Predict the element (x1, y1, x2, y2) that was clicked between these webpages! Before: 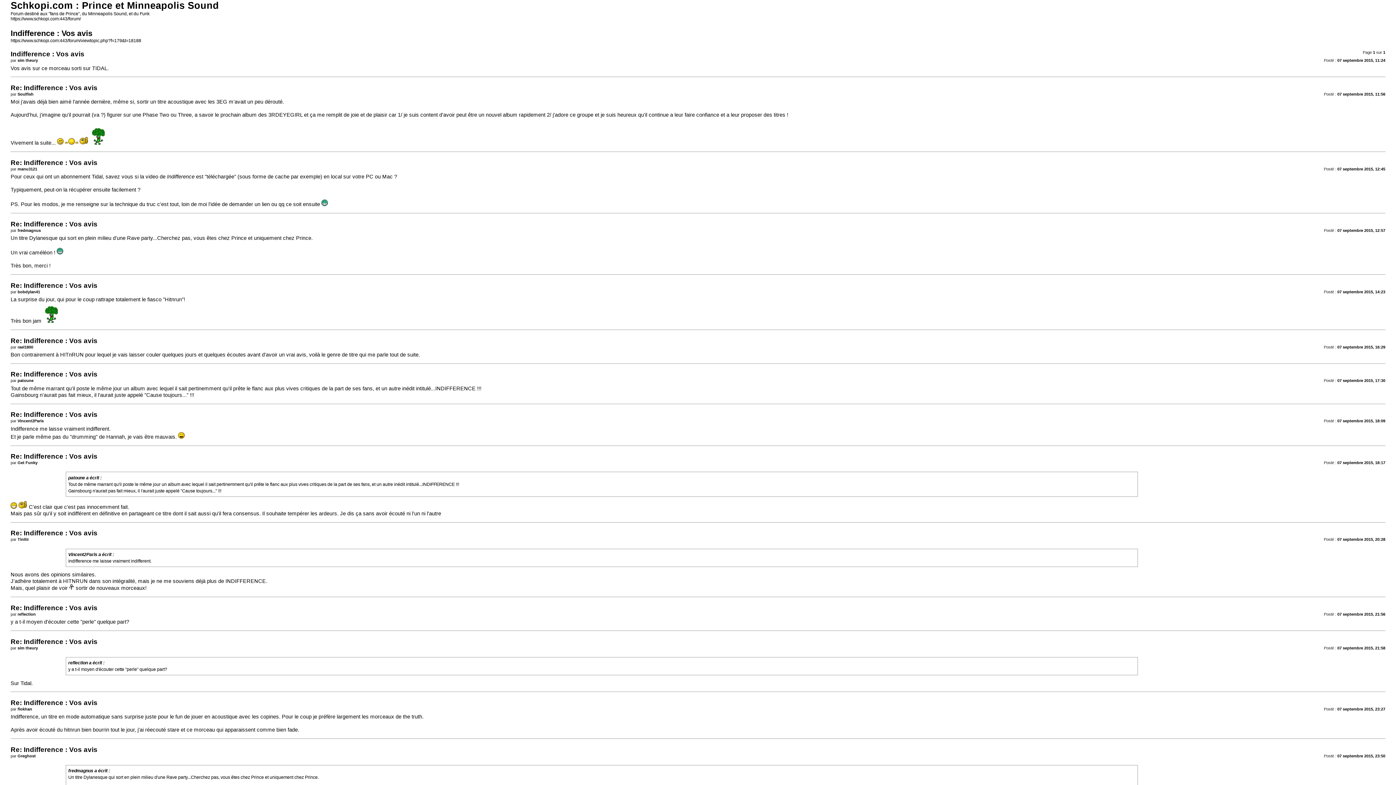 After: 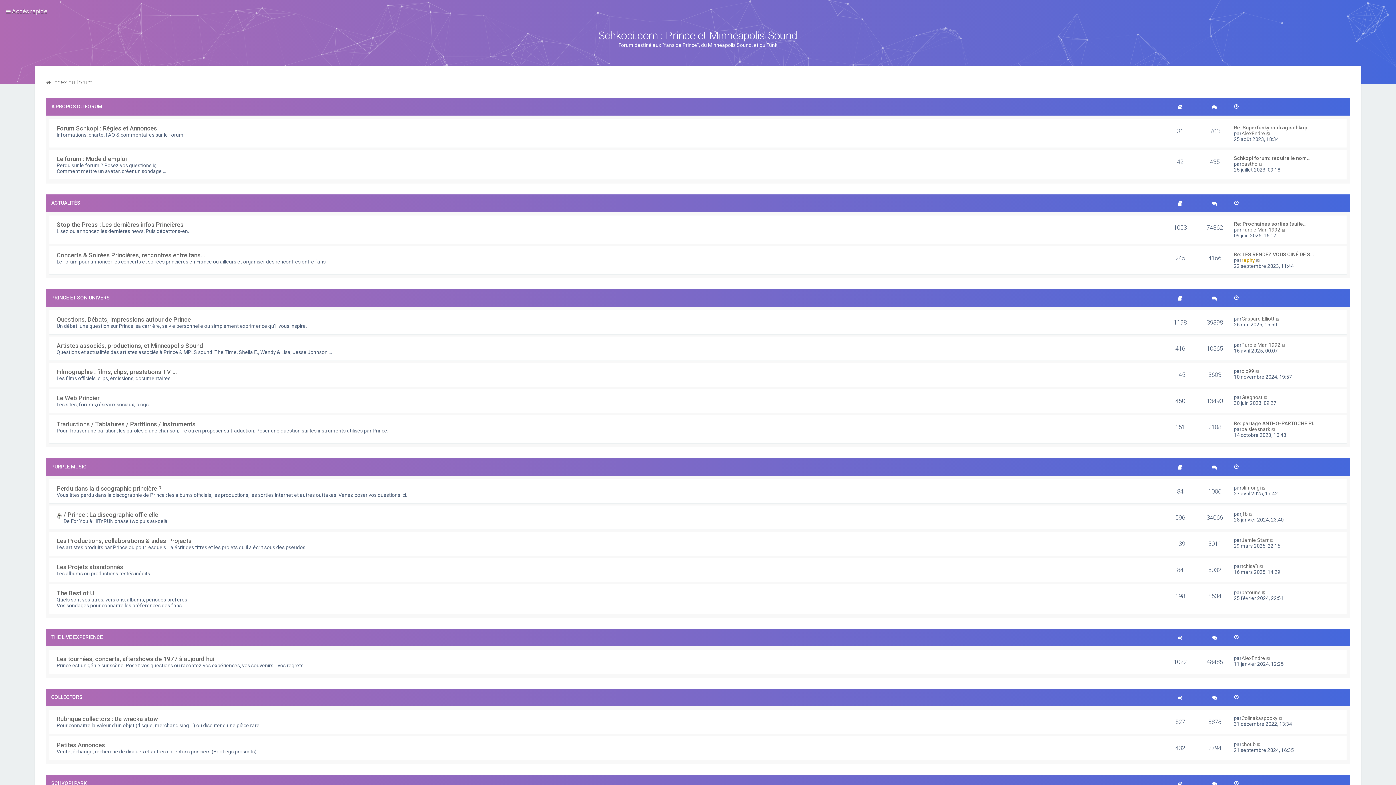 Action: label: https://www.schkopi.com:443/forum/ bbox: (10, 16, 80, 21)